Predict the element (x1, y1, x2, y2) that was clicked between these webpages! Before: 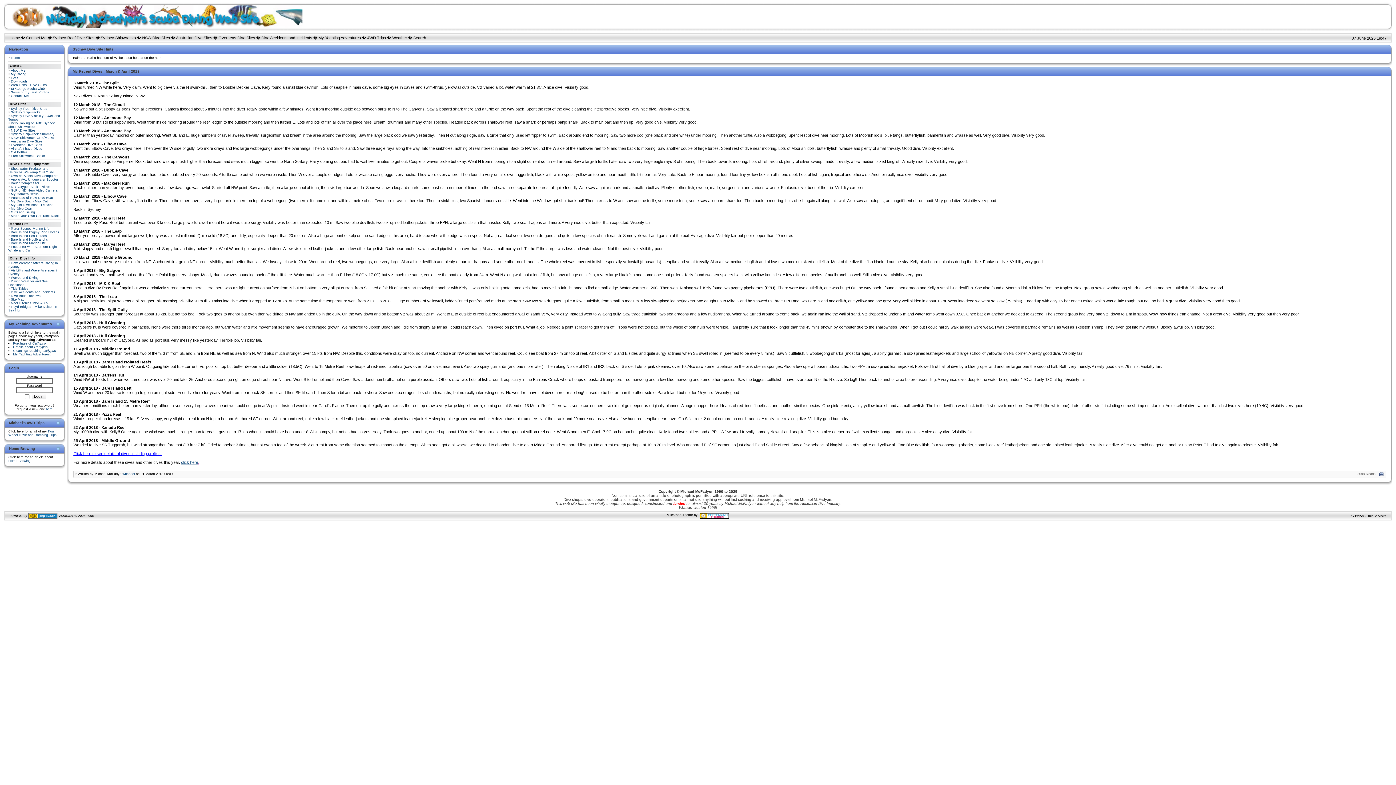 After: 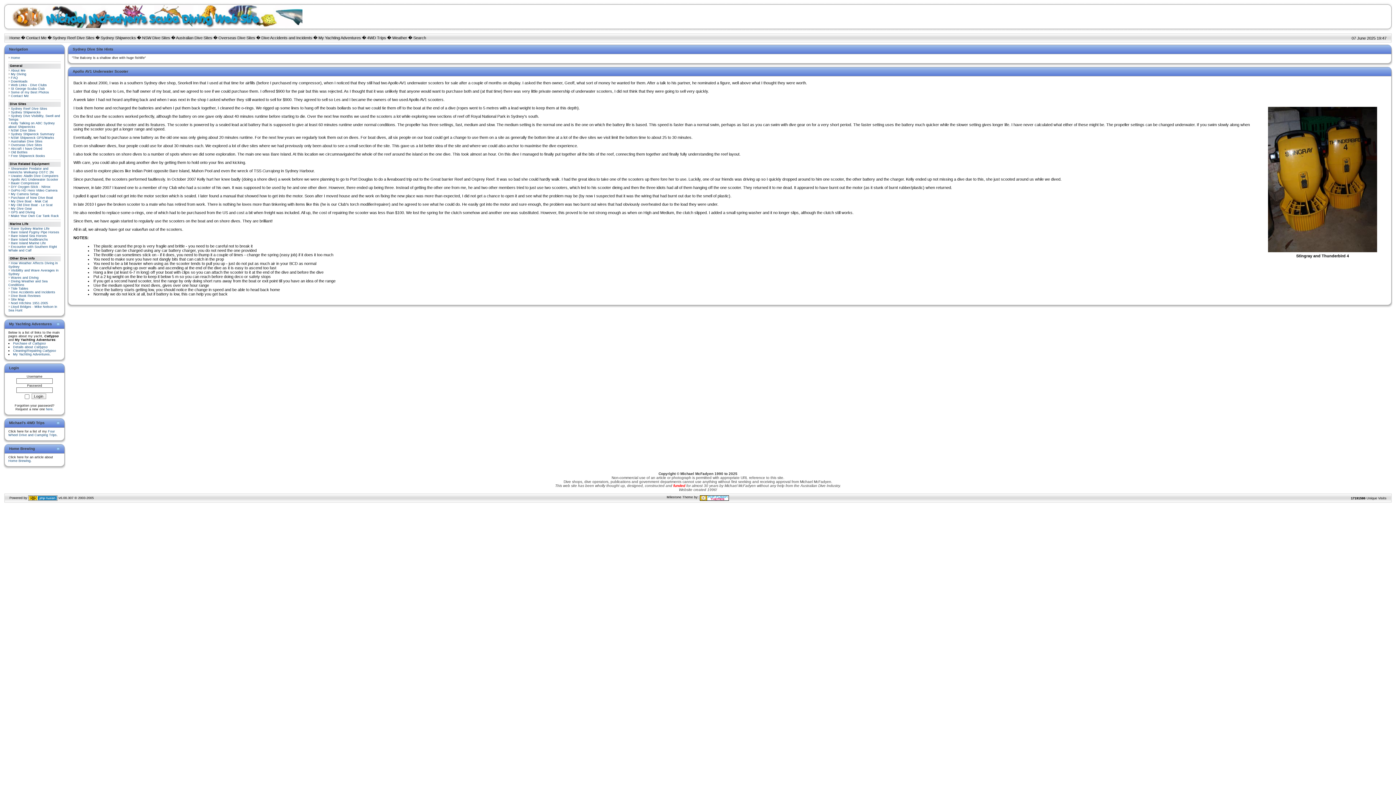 Action: bbox: (10, 177, 58, 181) label: Apollo AV1 Underwater Scooter